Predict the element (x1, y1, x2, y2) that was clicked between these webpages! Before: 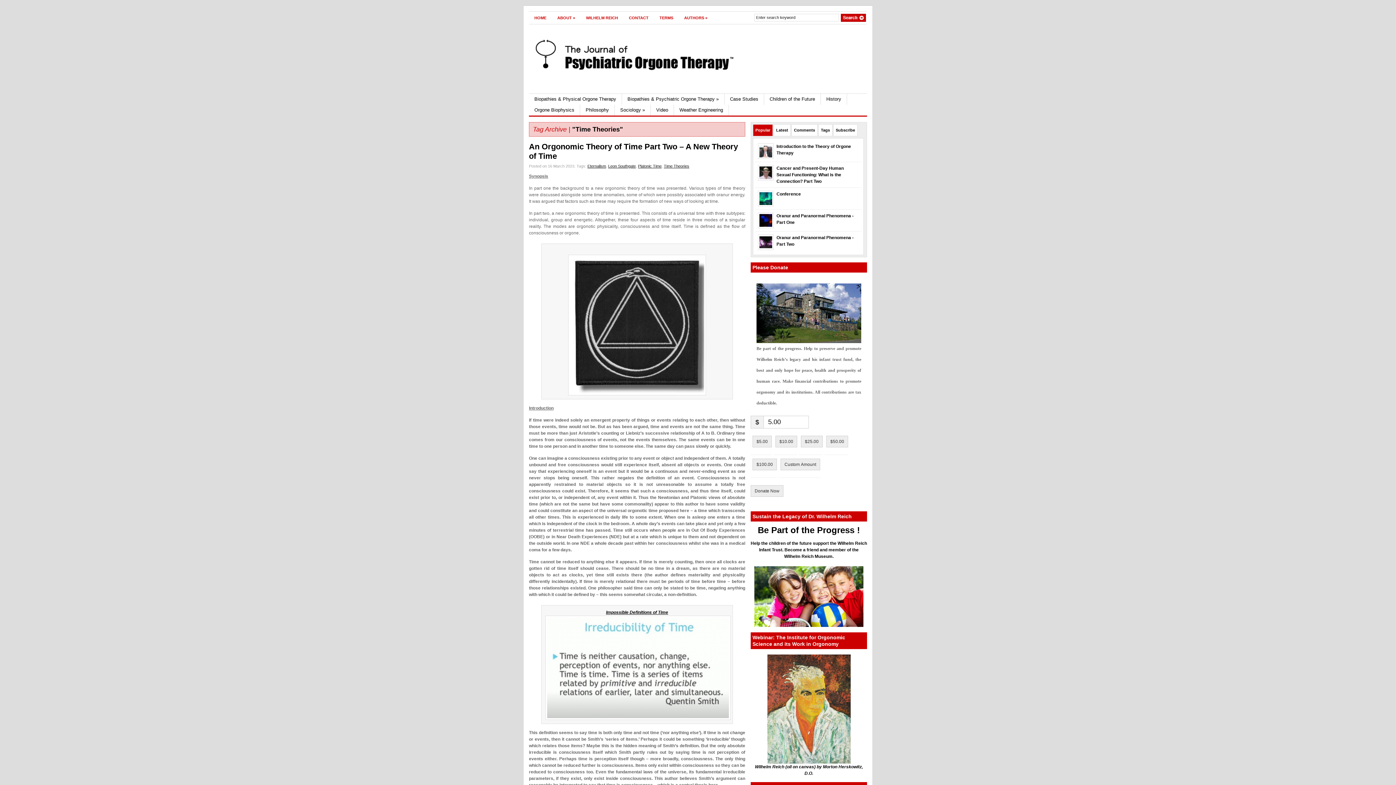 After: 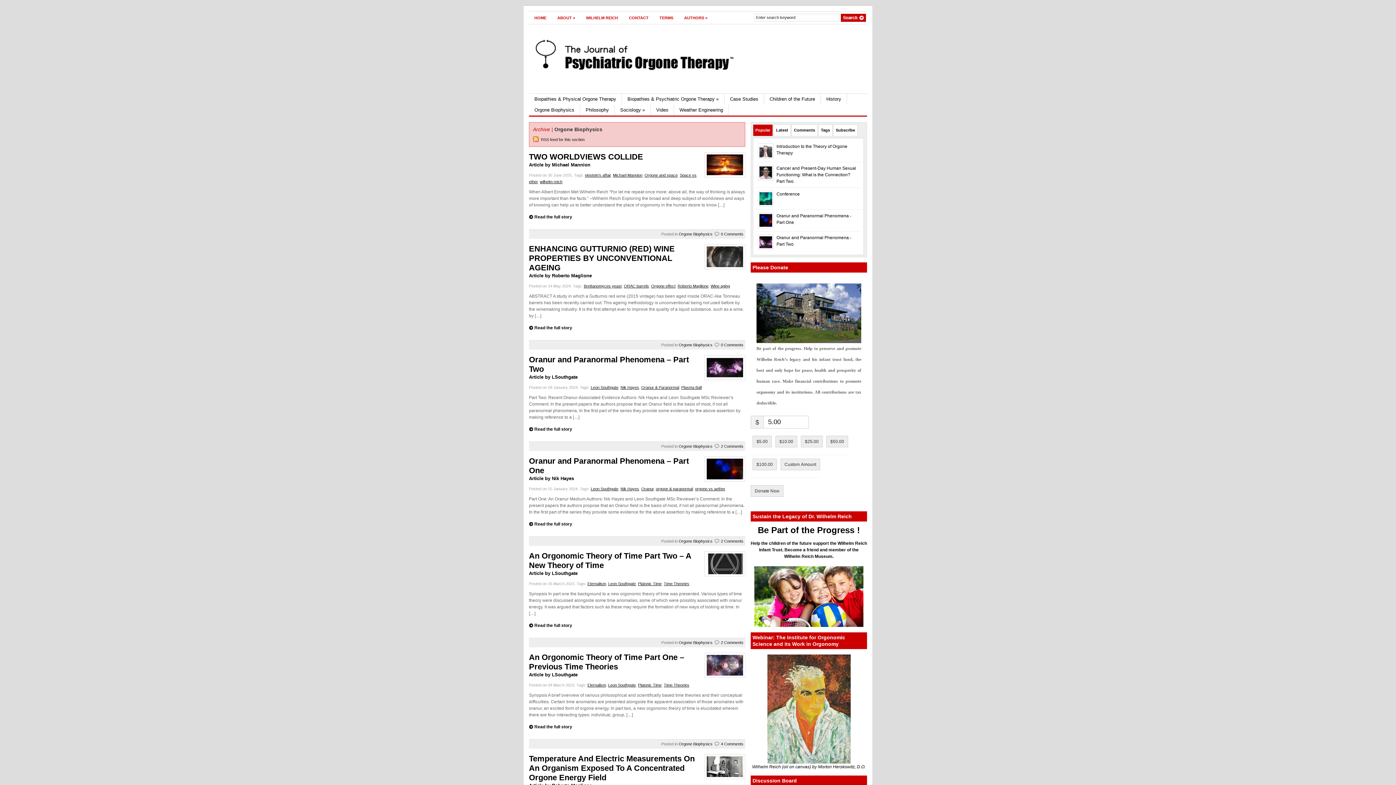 Action: label: Orgone Biophysics bbox: (529, 104, 580, 115)